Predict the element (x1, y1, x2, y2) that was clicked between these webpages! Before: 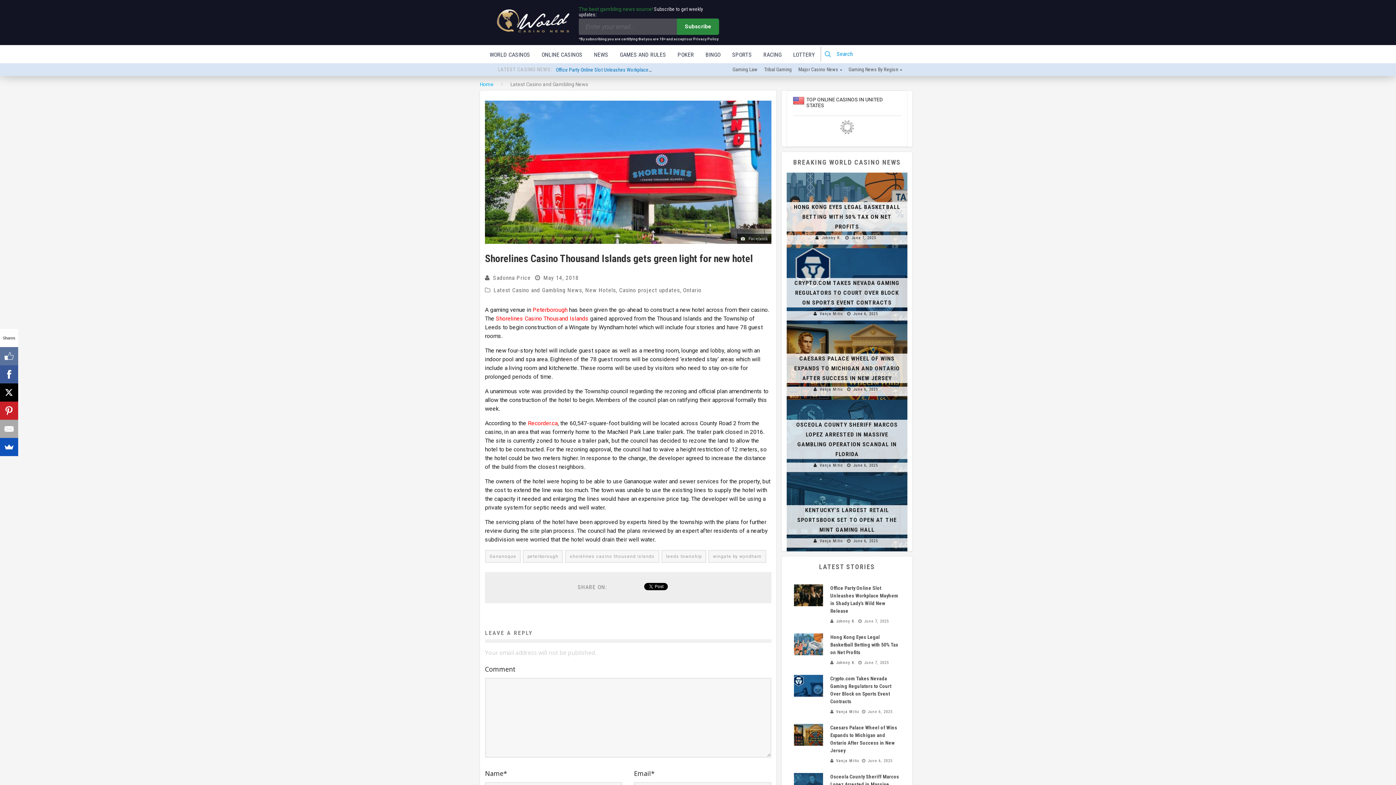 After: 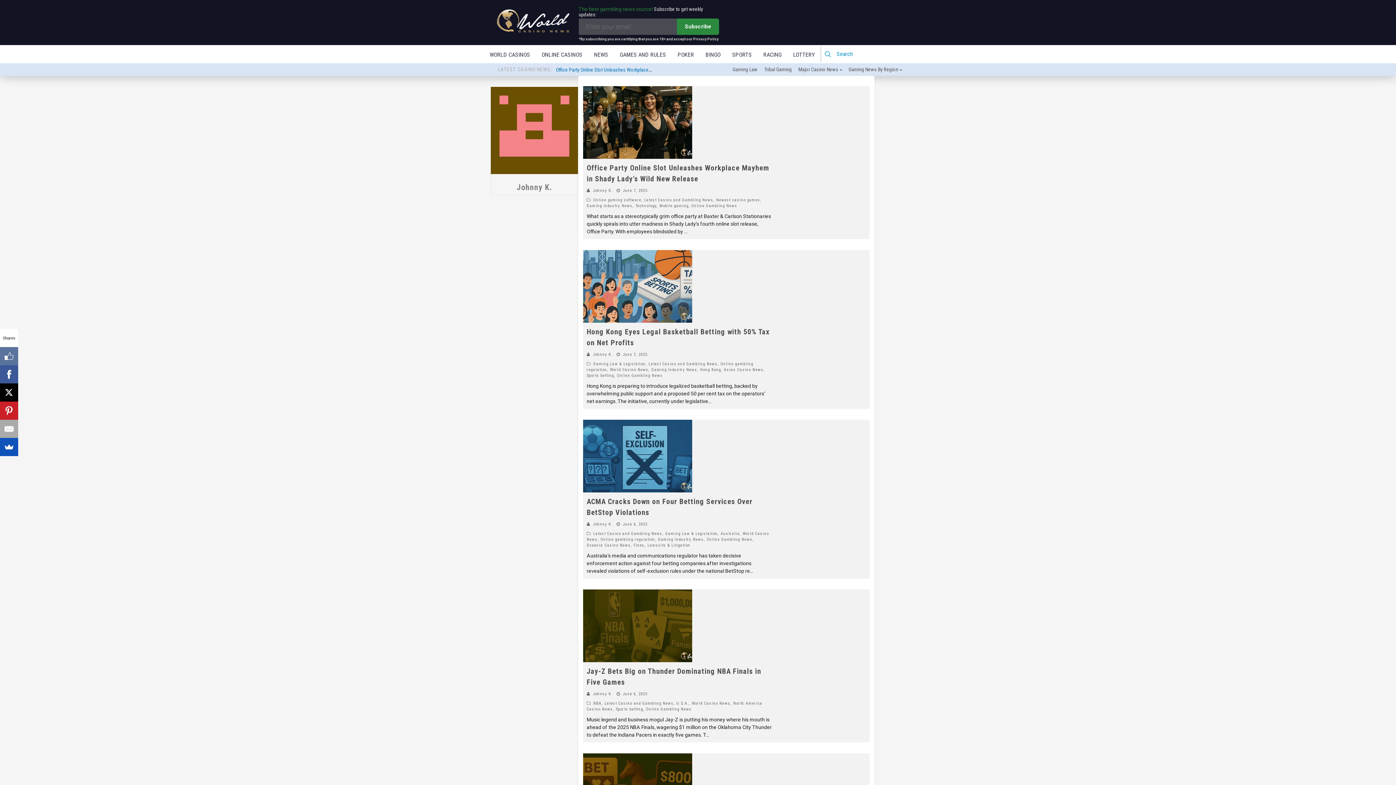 Action: bbox: (836, 660, 856, 665) label: Johnny K.